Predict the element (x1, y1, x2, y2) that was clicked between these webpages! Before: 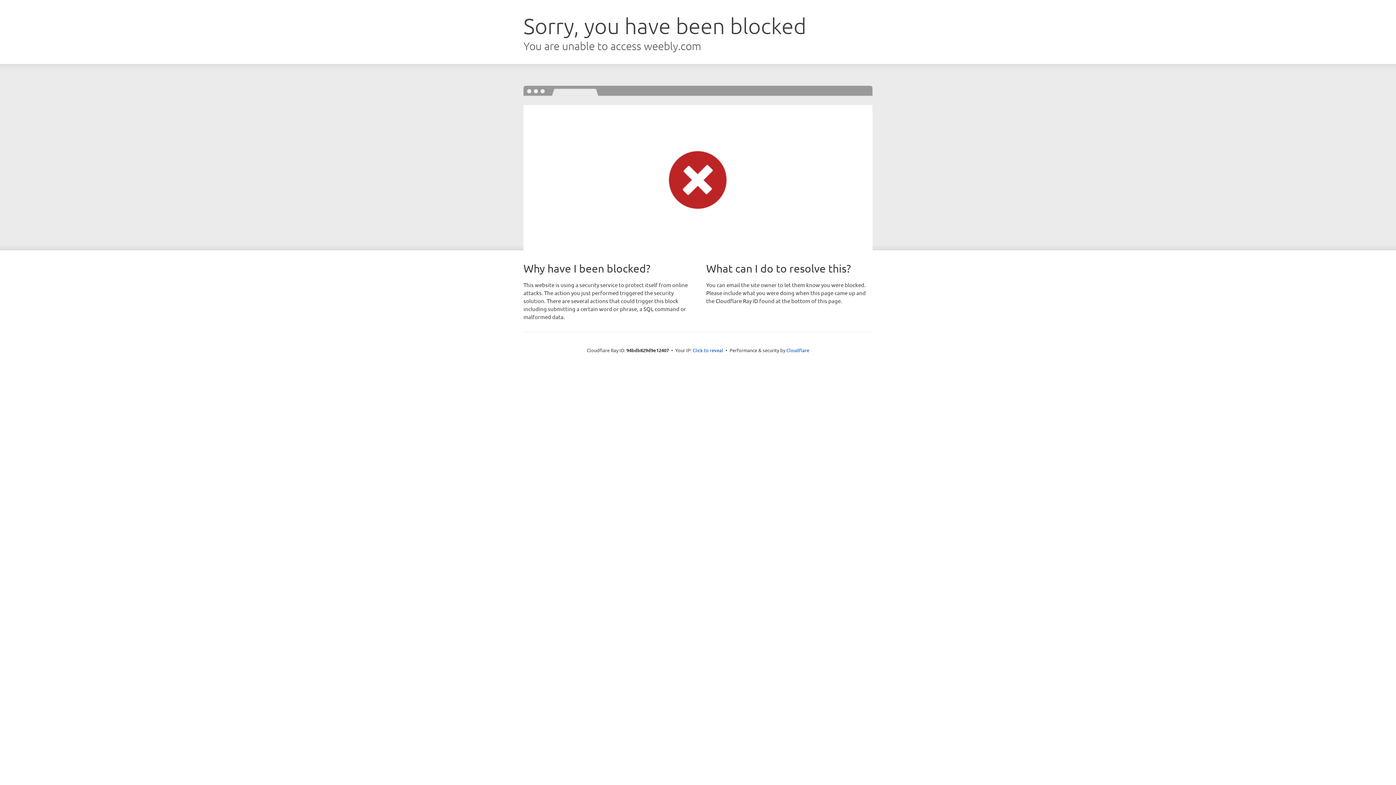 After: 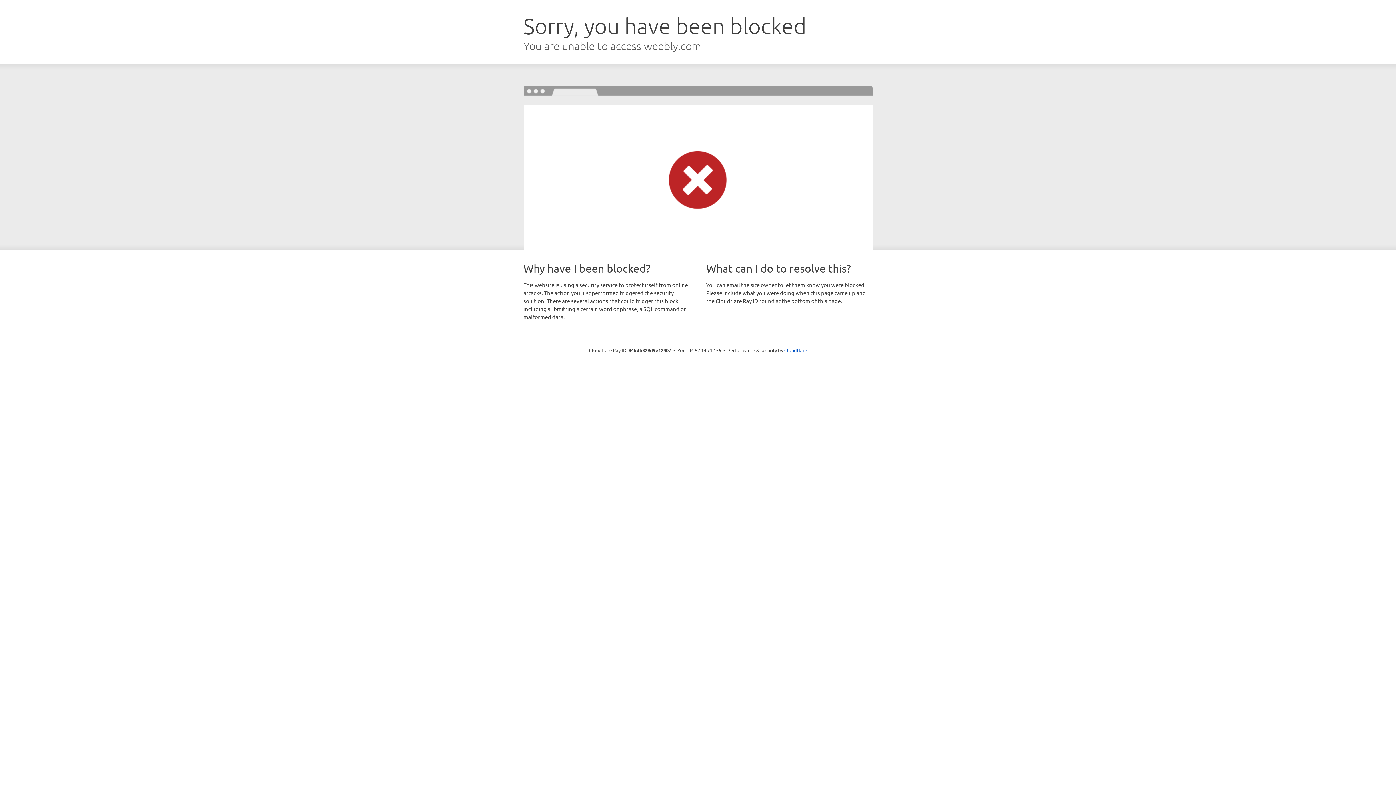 Action: label: Click to reveal bbox: (692, 346, 723, 353)